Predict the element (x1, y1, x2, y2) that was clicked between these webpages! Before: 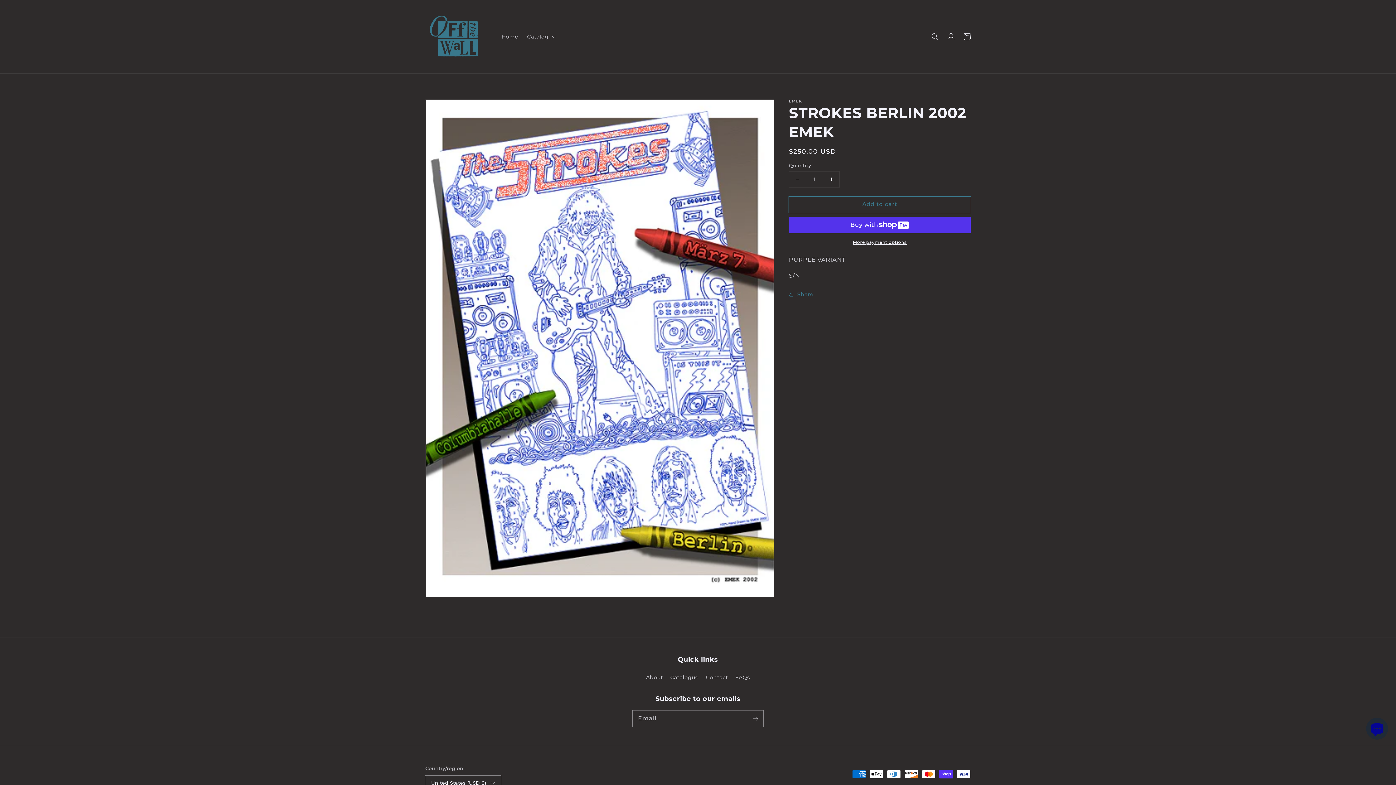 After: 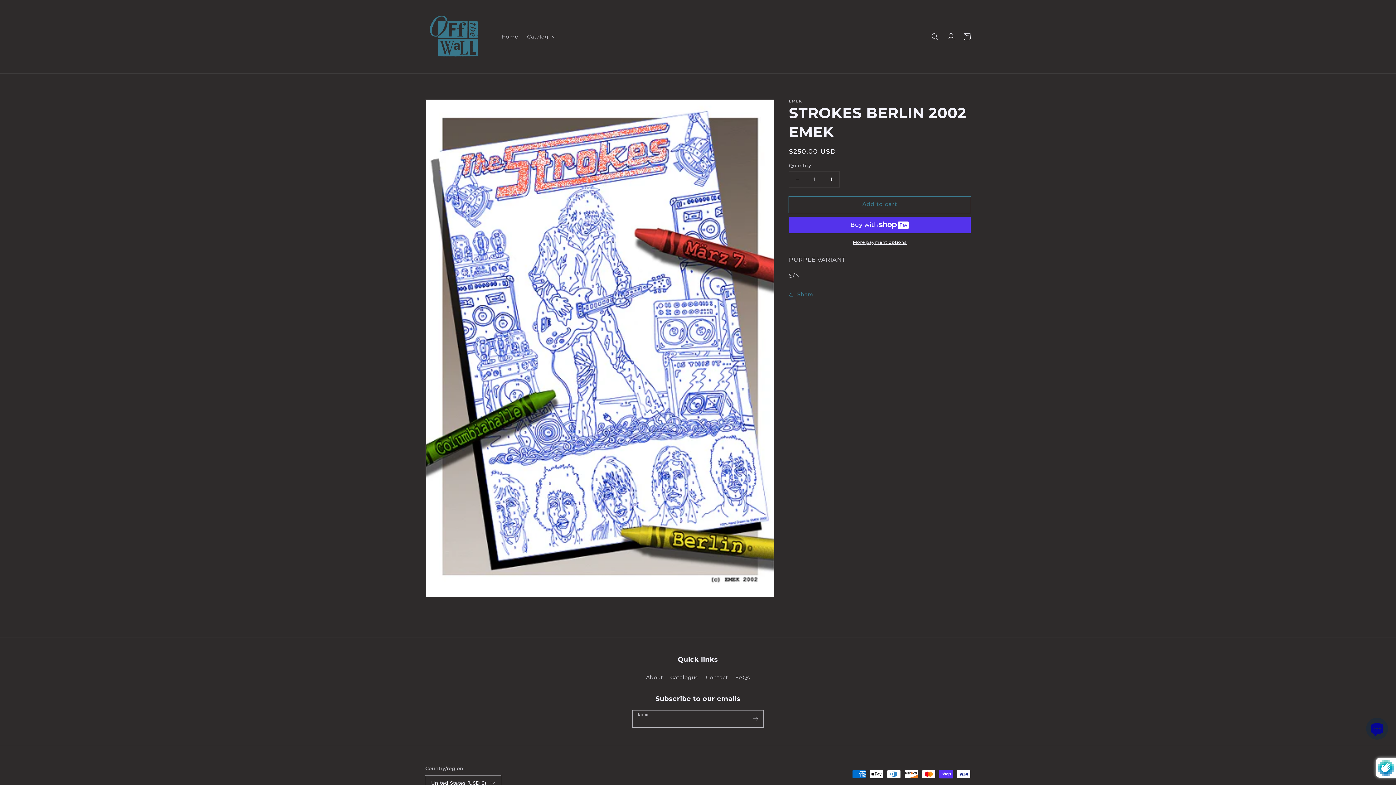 Action: label: Subscribe bbox: (747, 710, 763, 726)